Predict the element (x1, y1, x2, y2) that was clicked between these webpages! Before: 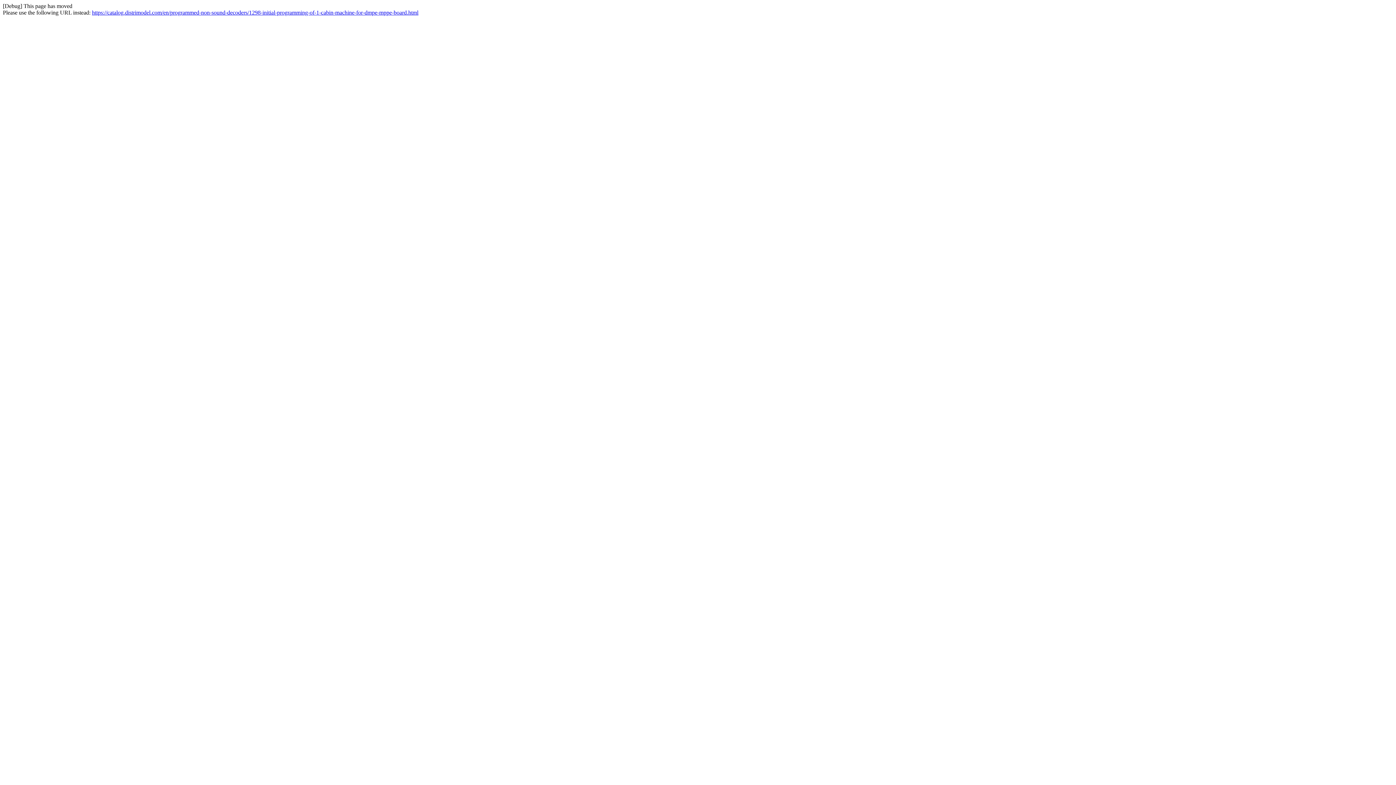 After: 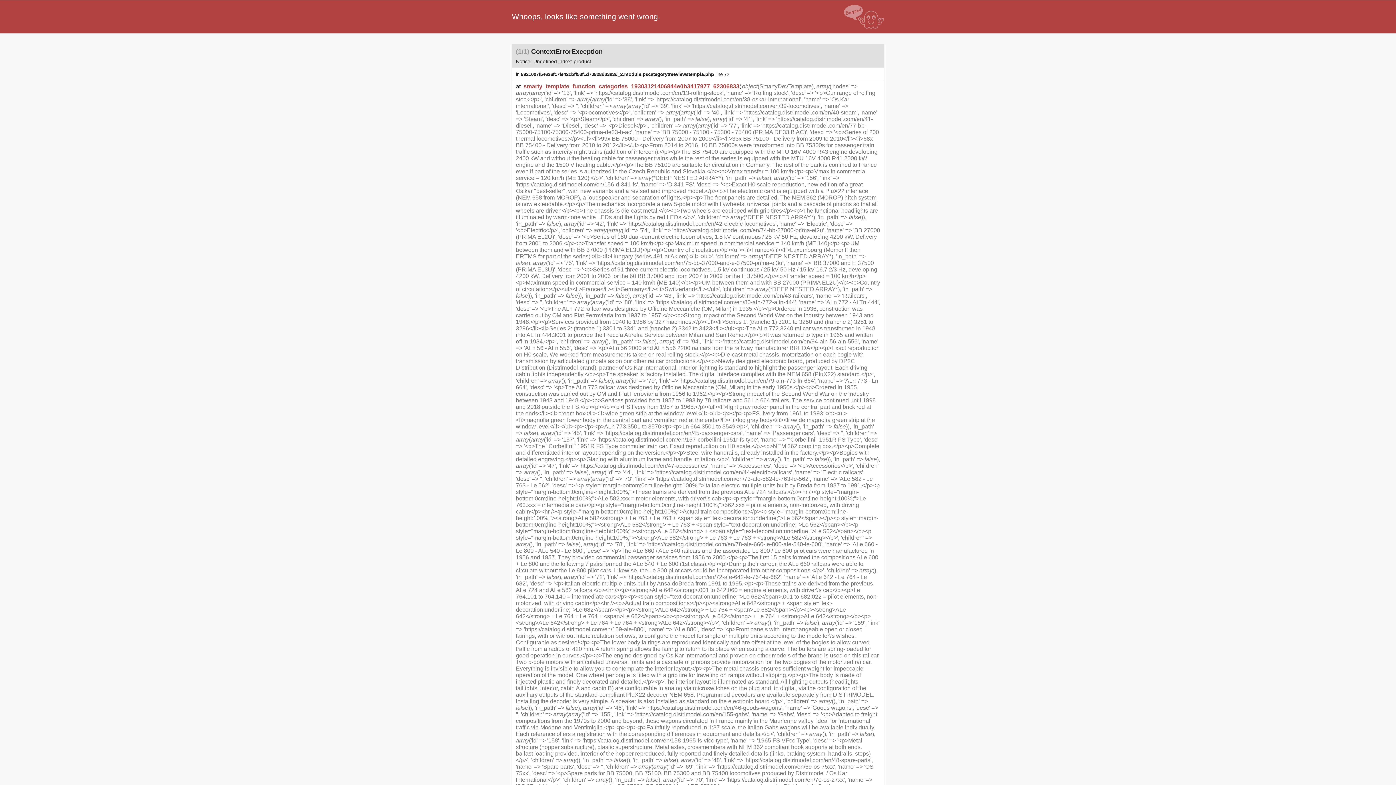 Action: label: https://catalog.distrimodel.com/en/programmed-non-sound-decoders/1298-initial-programming-of-1-cabin-machine-for-dmpe-mppe-board.html bbox: (92, 9, 418, 15)